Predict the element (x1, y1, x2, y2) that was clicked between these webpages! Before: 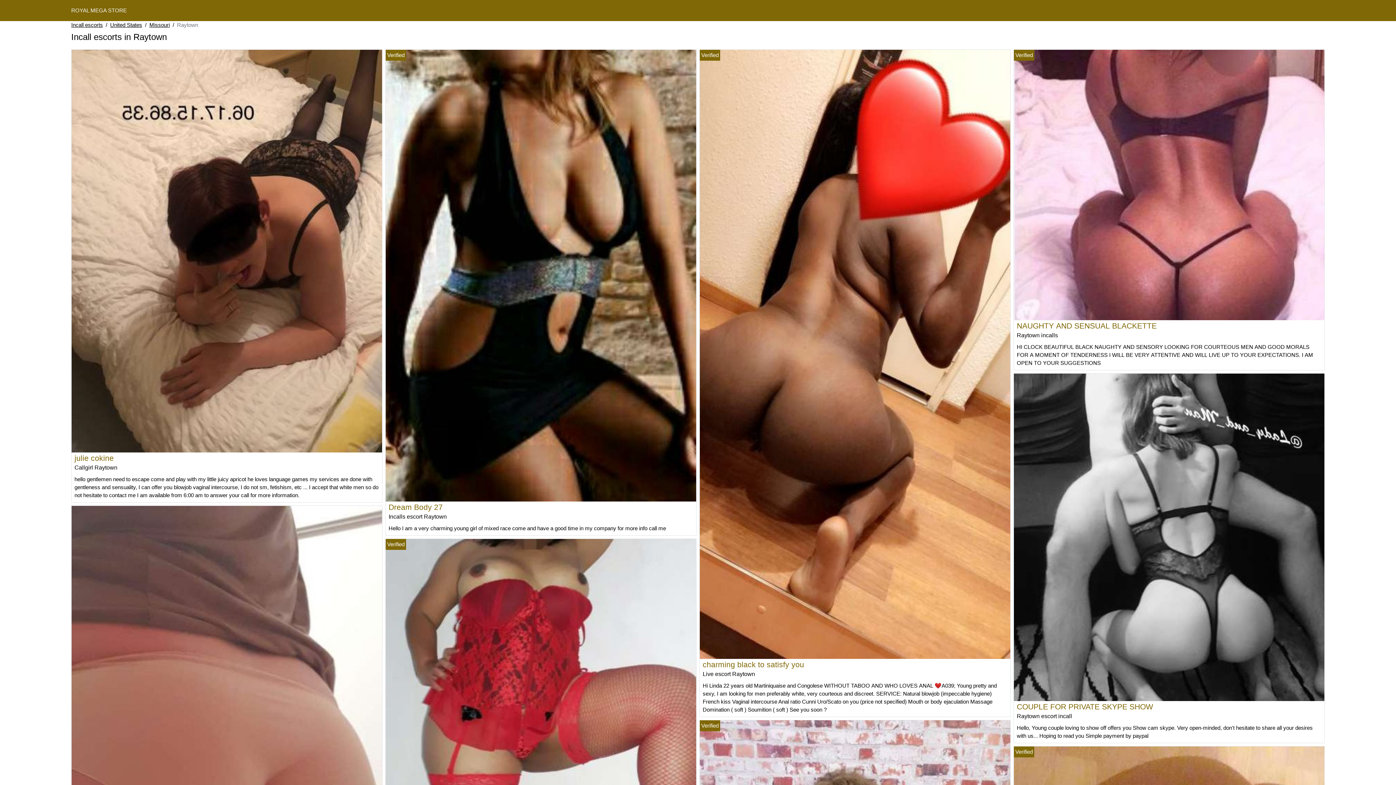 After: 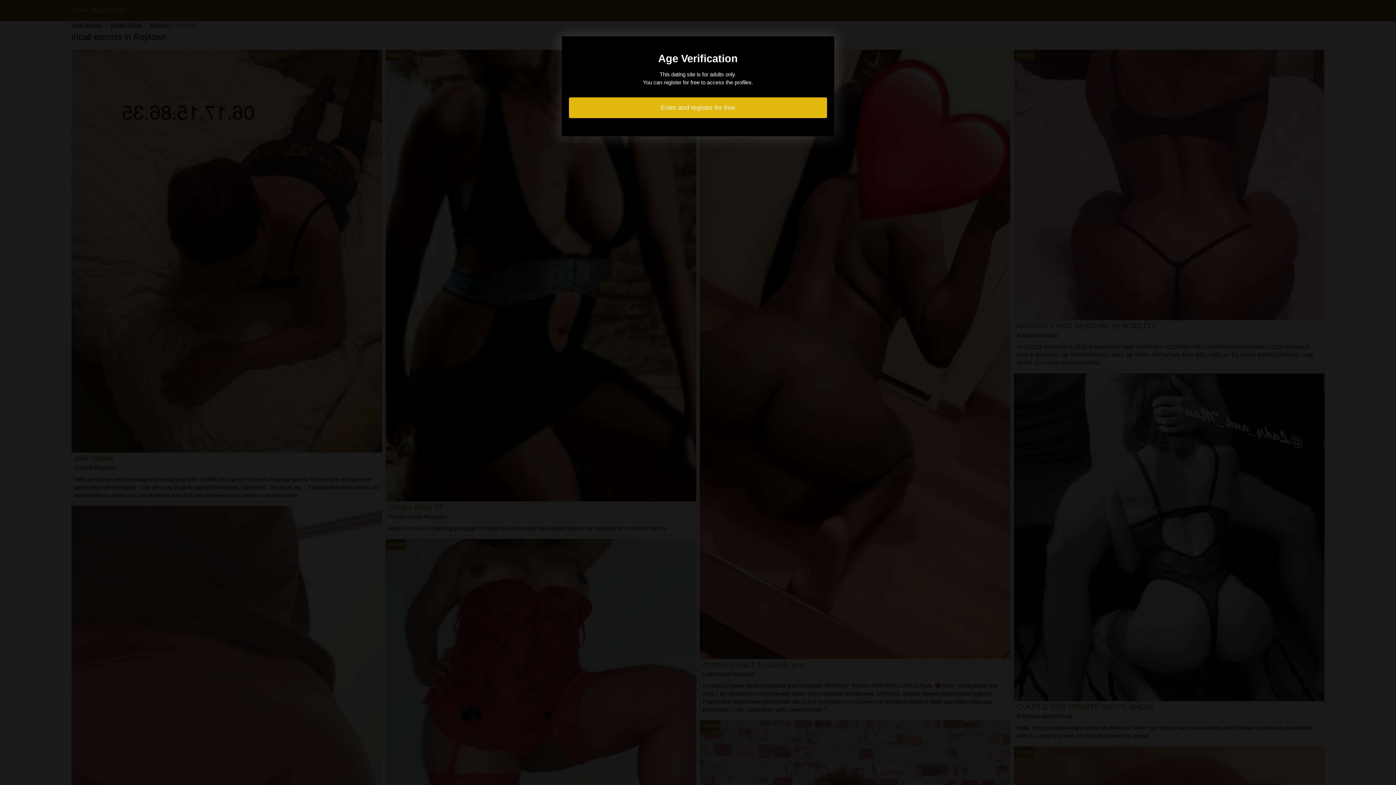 Action: label: charming black to satisfy you bbox: (702, 660, 804, 668)